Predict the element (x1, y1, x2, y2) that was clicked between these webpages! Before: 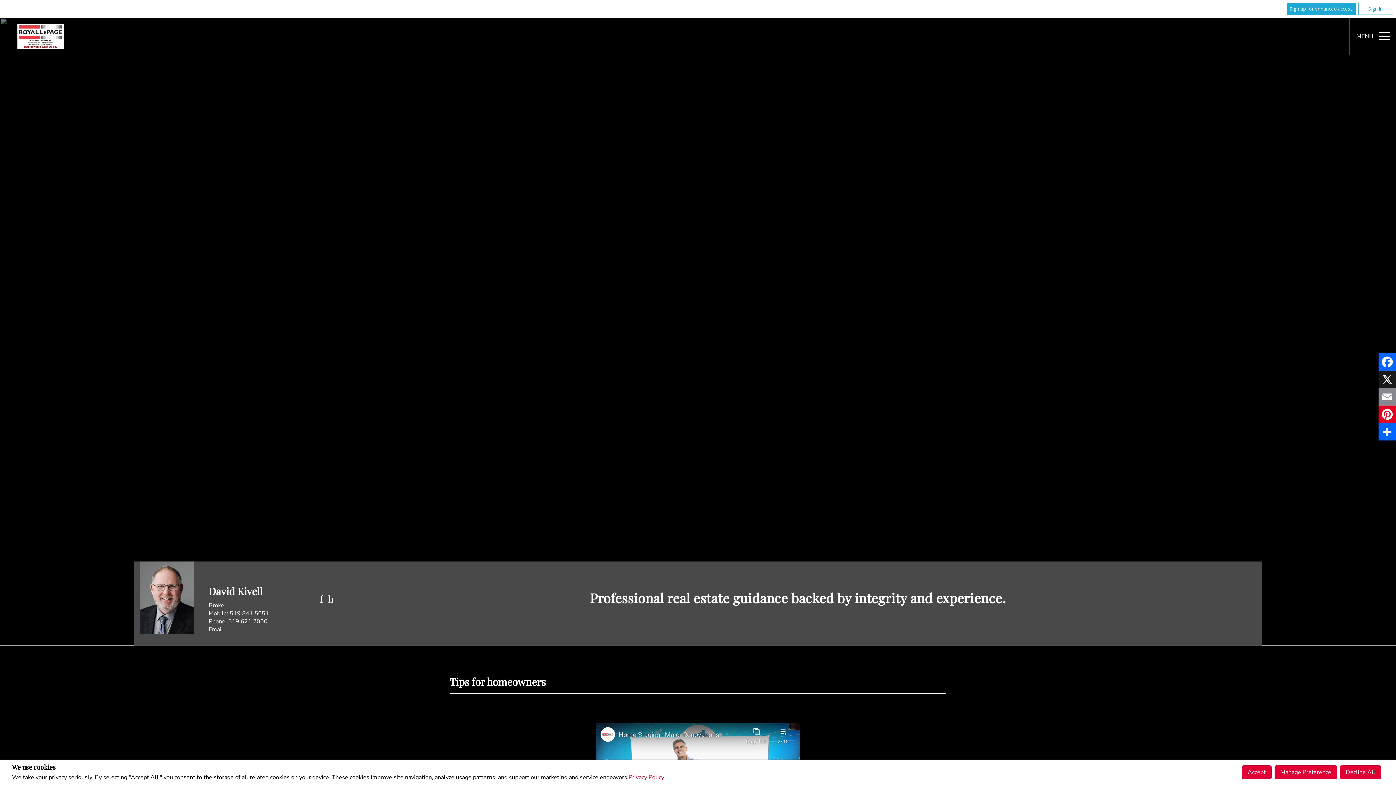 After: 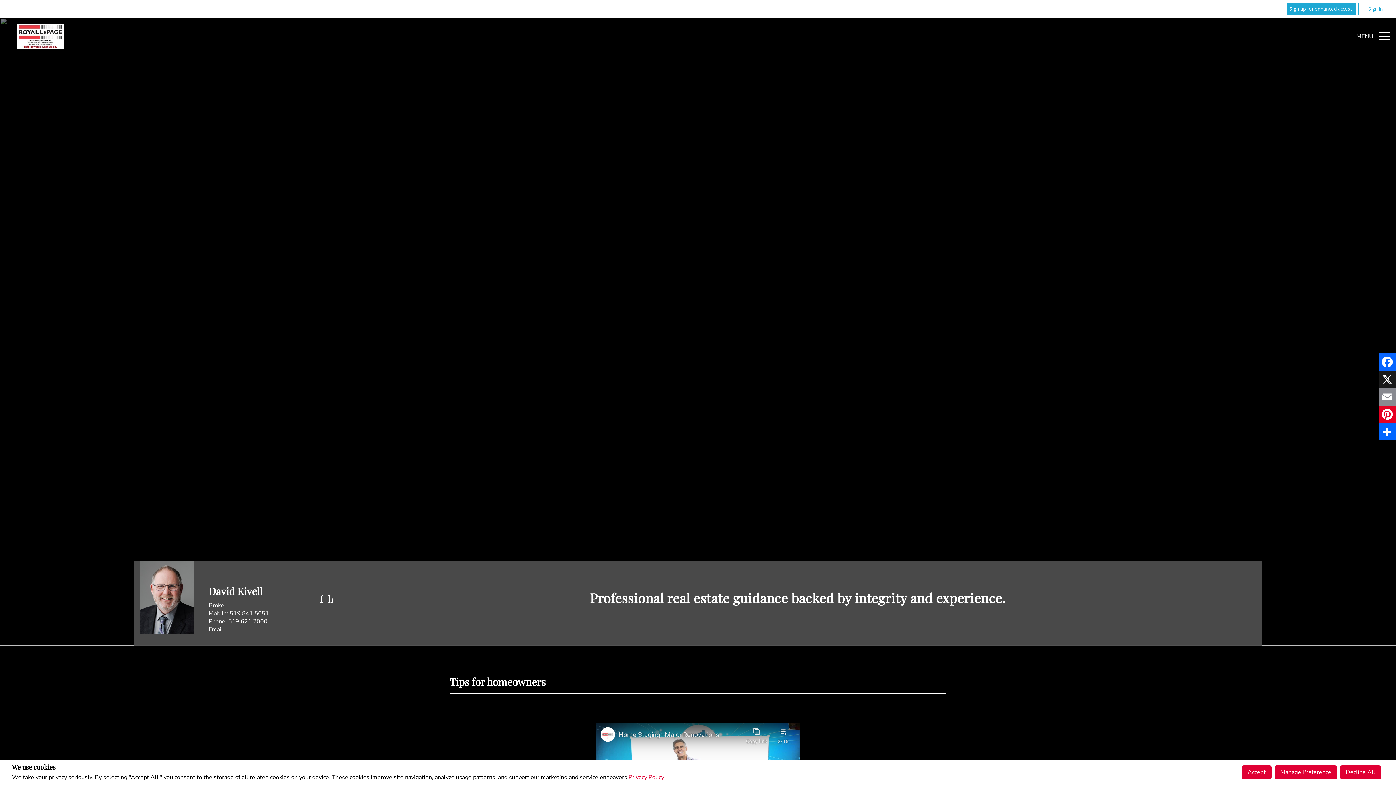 Action: label: 519.621.2000 bbox: (228, 617, 267, 625)